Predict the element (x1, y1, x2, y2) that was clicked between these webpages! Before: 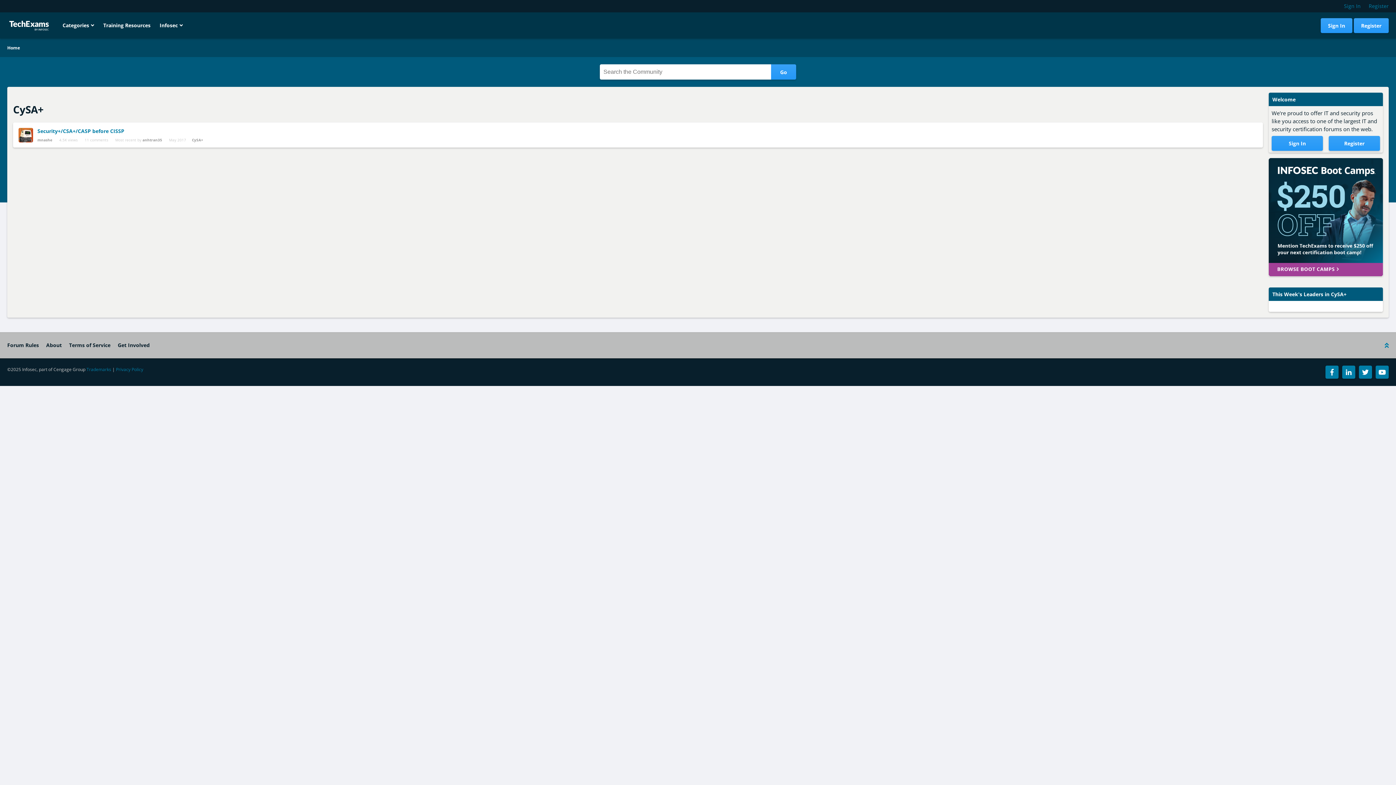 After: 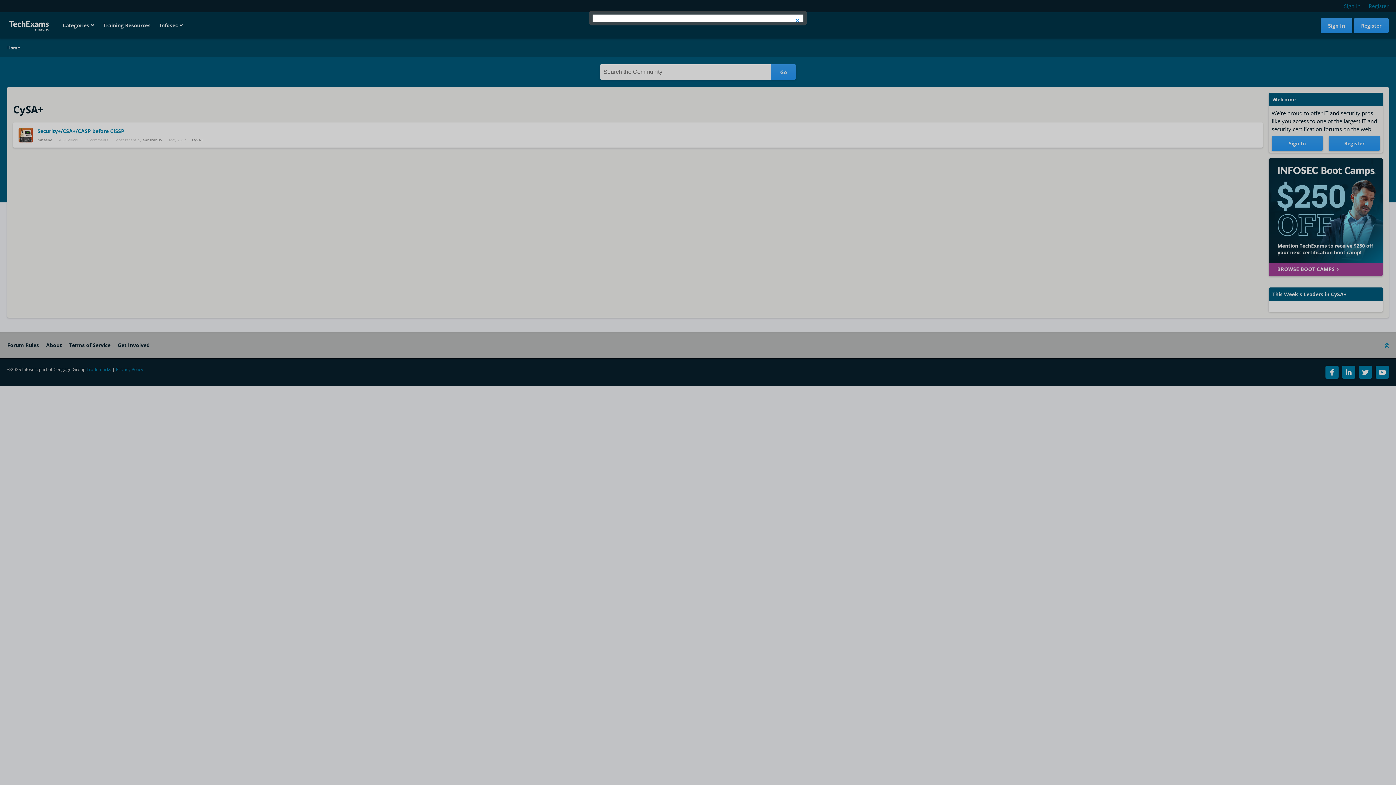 Action: bbox: (1271, 136, 1323, 150) label: Sign In Now